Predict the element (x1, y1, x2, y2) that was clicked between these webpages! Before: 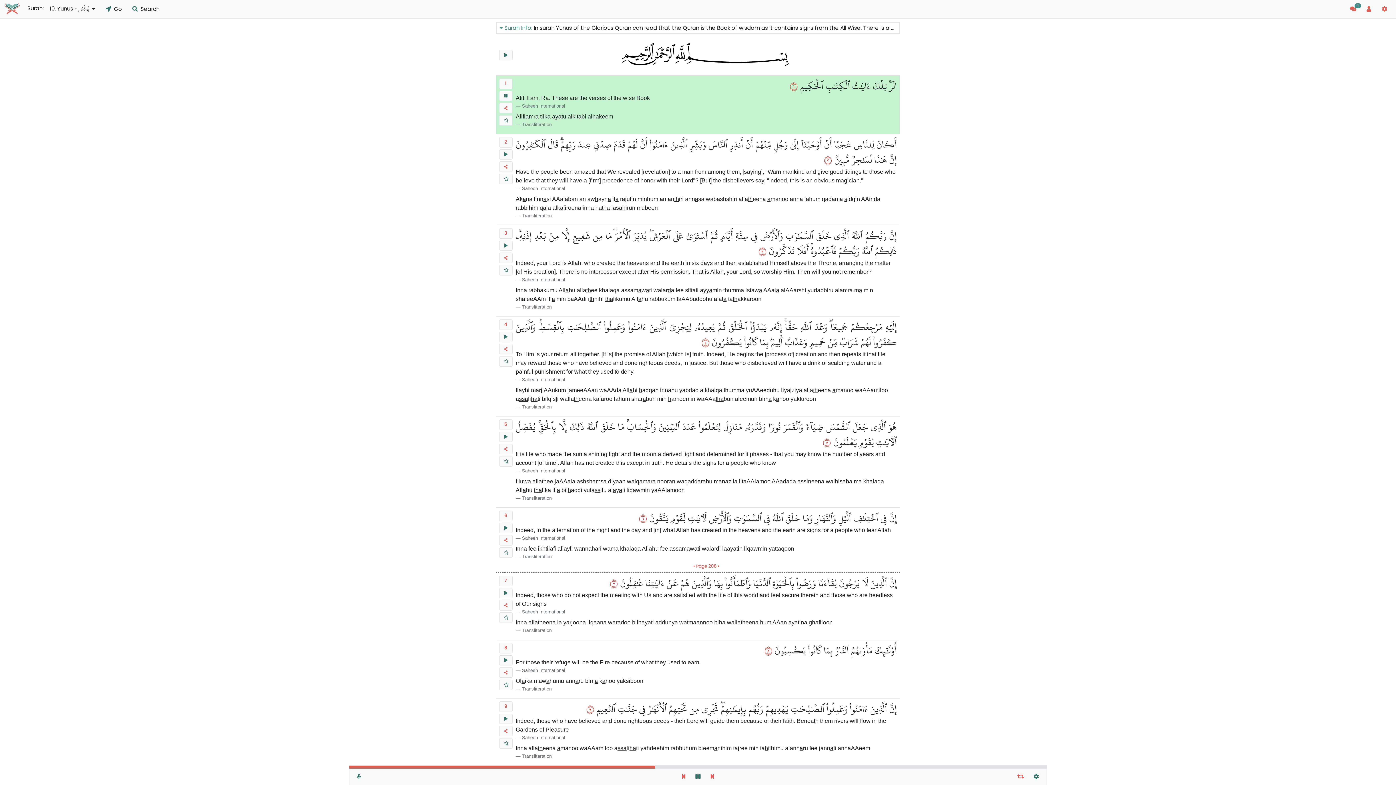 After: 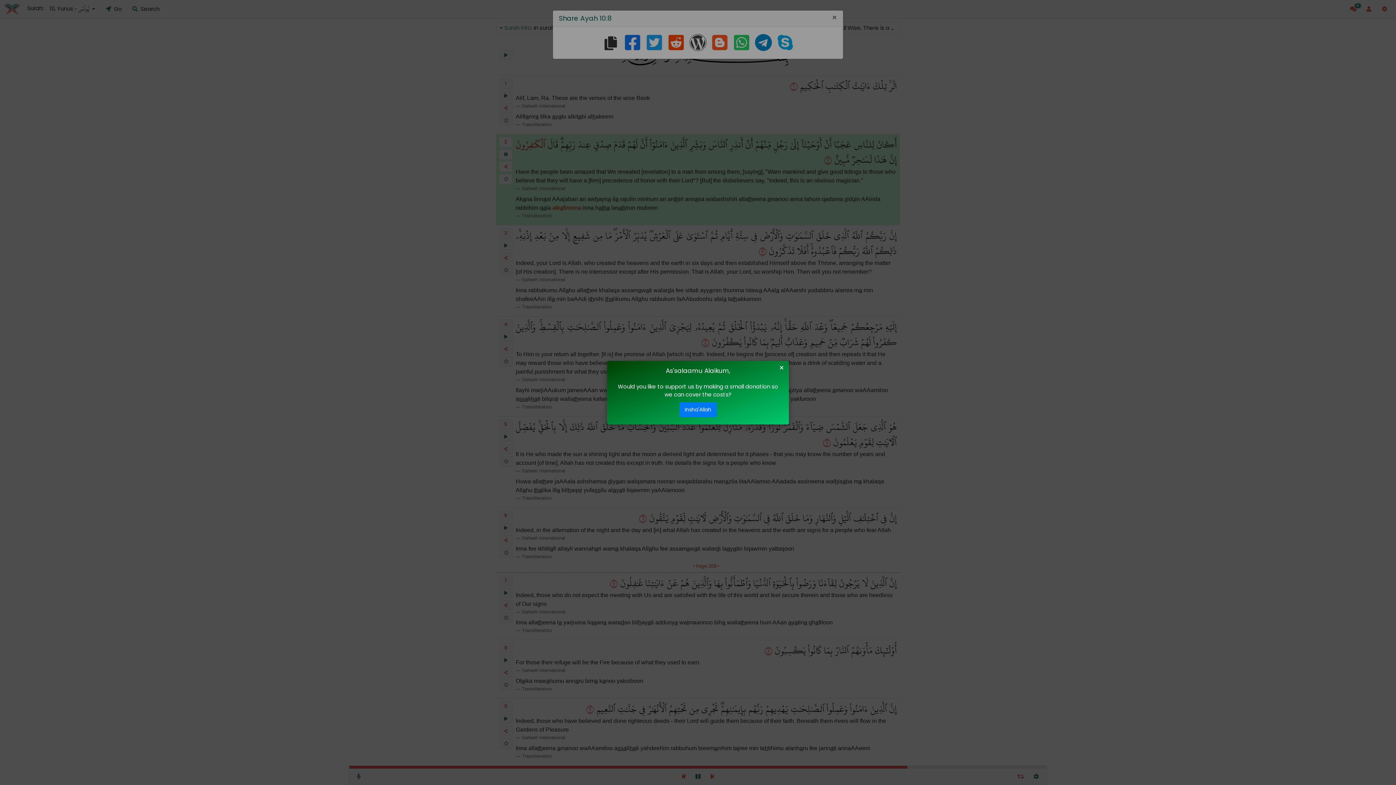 Action: bbox: (499, 667, 512, 678)